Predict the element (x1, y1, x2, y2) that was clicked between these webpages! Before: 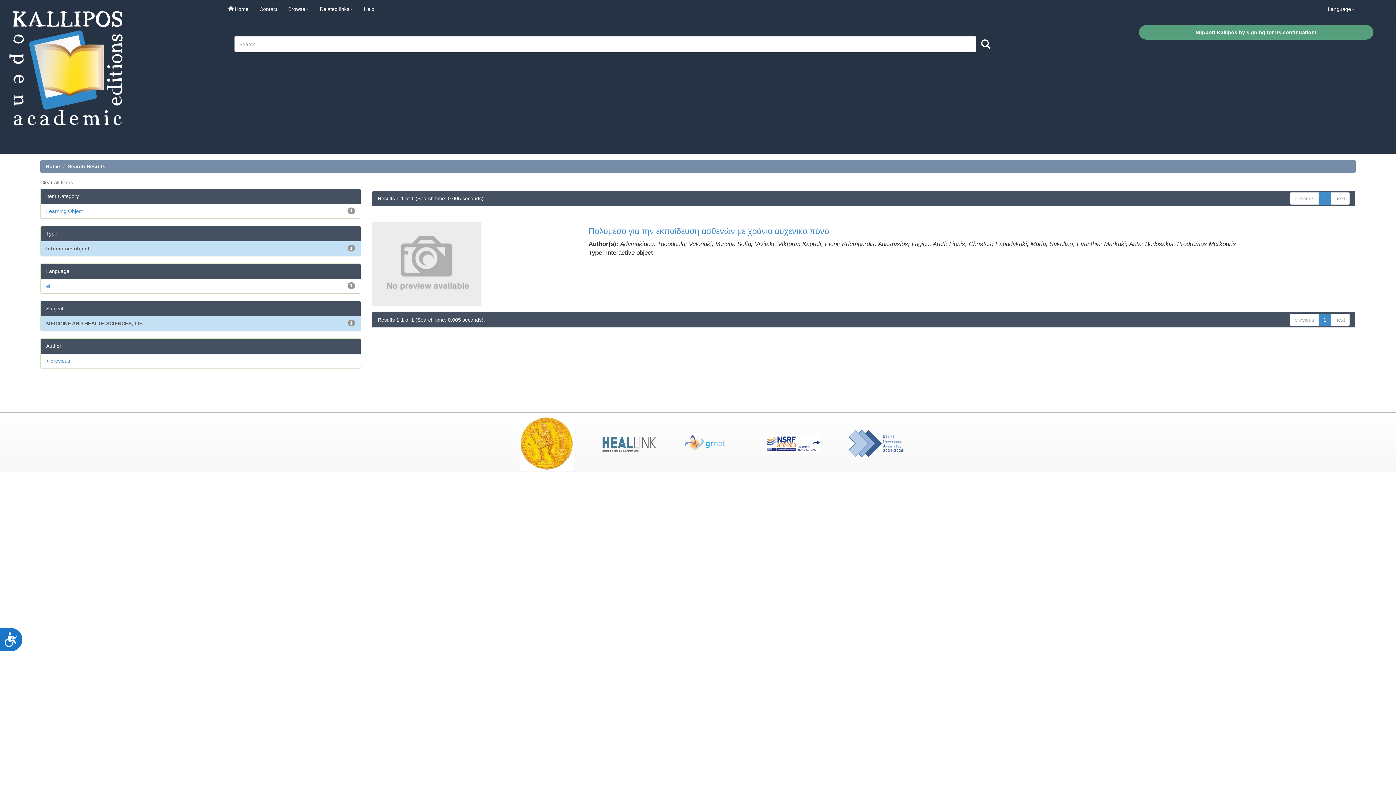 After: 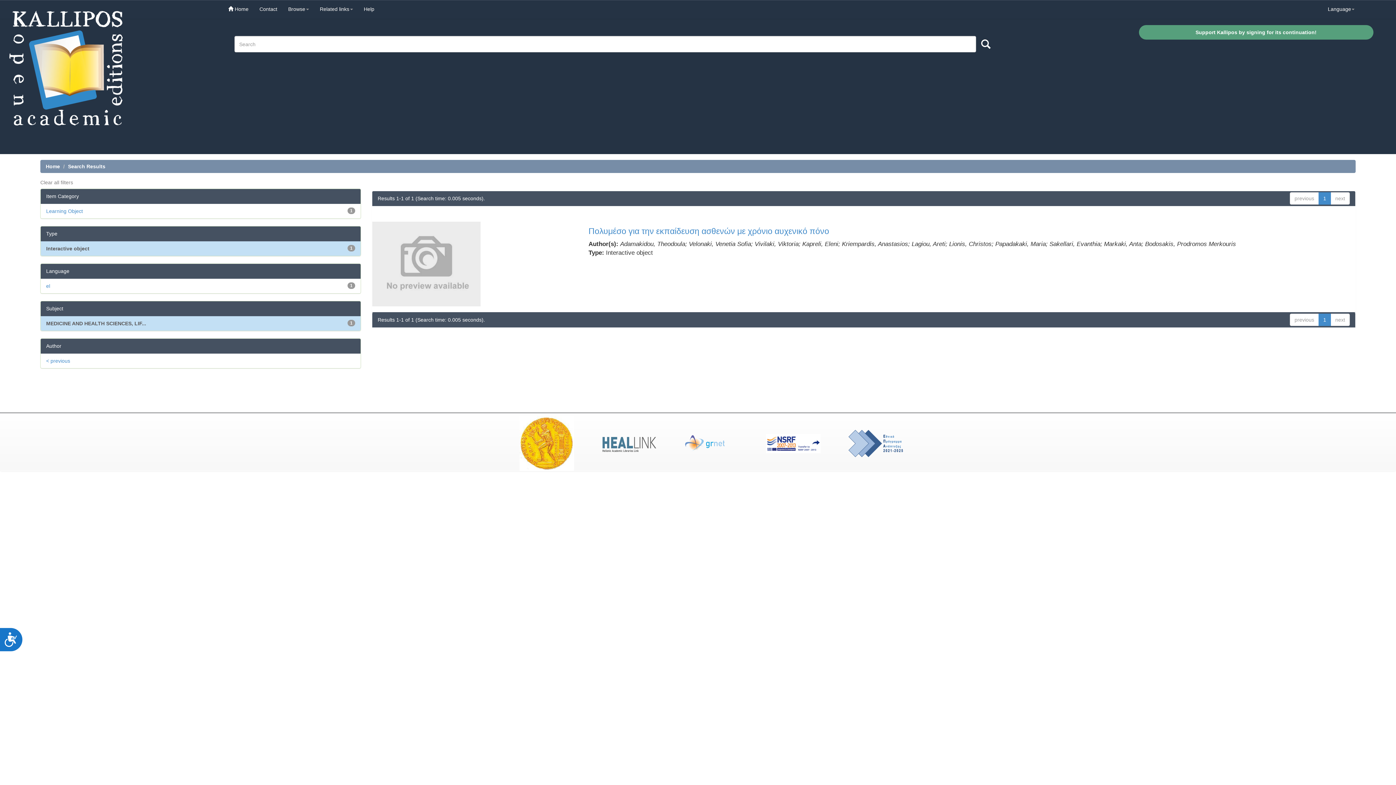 Action: bbox: (358, 0, 379, 18) label: Help